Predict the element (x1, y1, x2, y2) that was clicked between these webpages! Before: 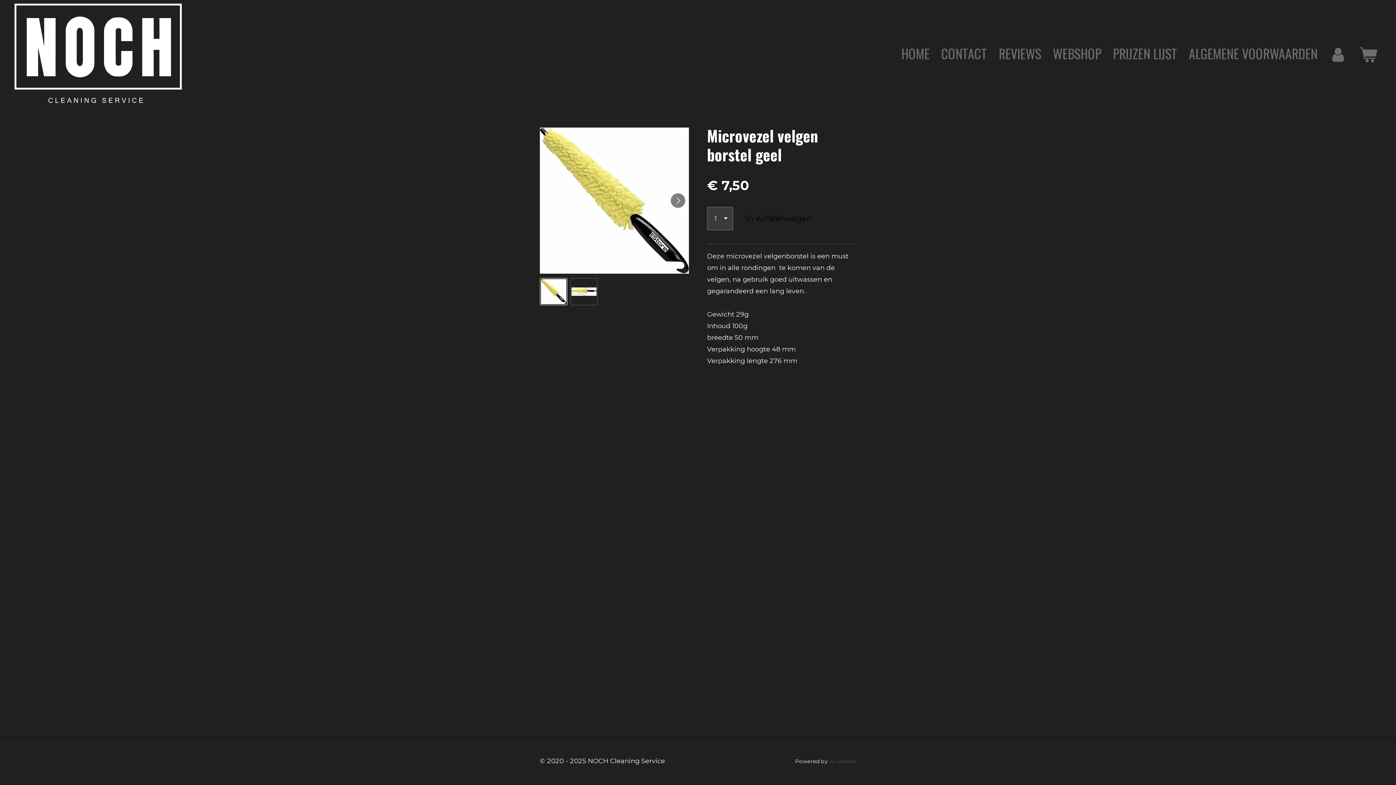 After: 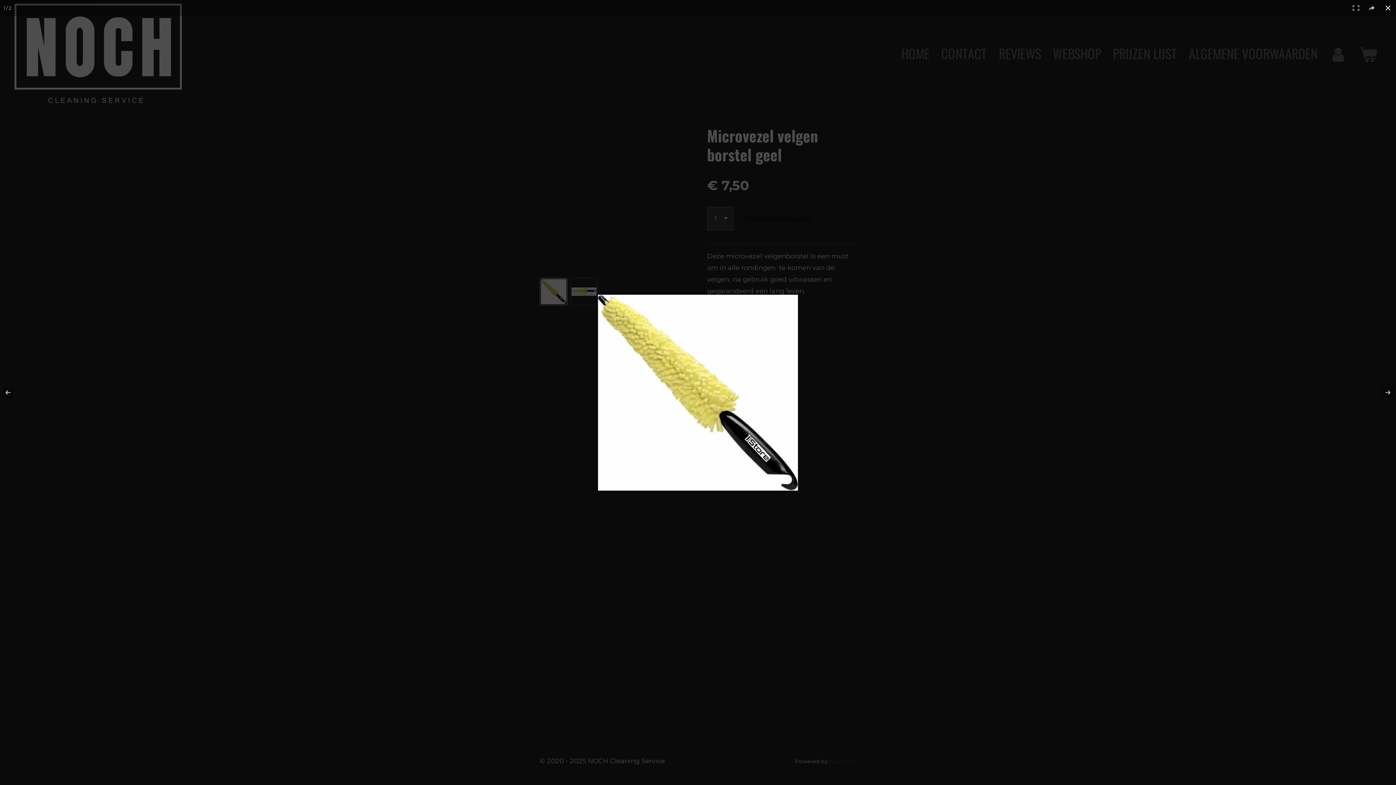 Action: bbox: (540, 126, 689, 275)